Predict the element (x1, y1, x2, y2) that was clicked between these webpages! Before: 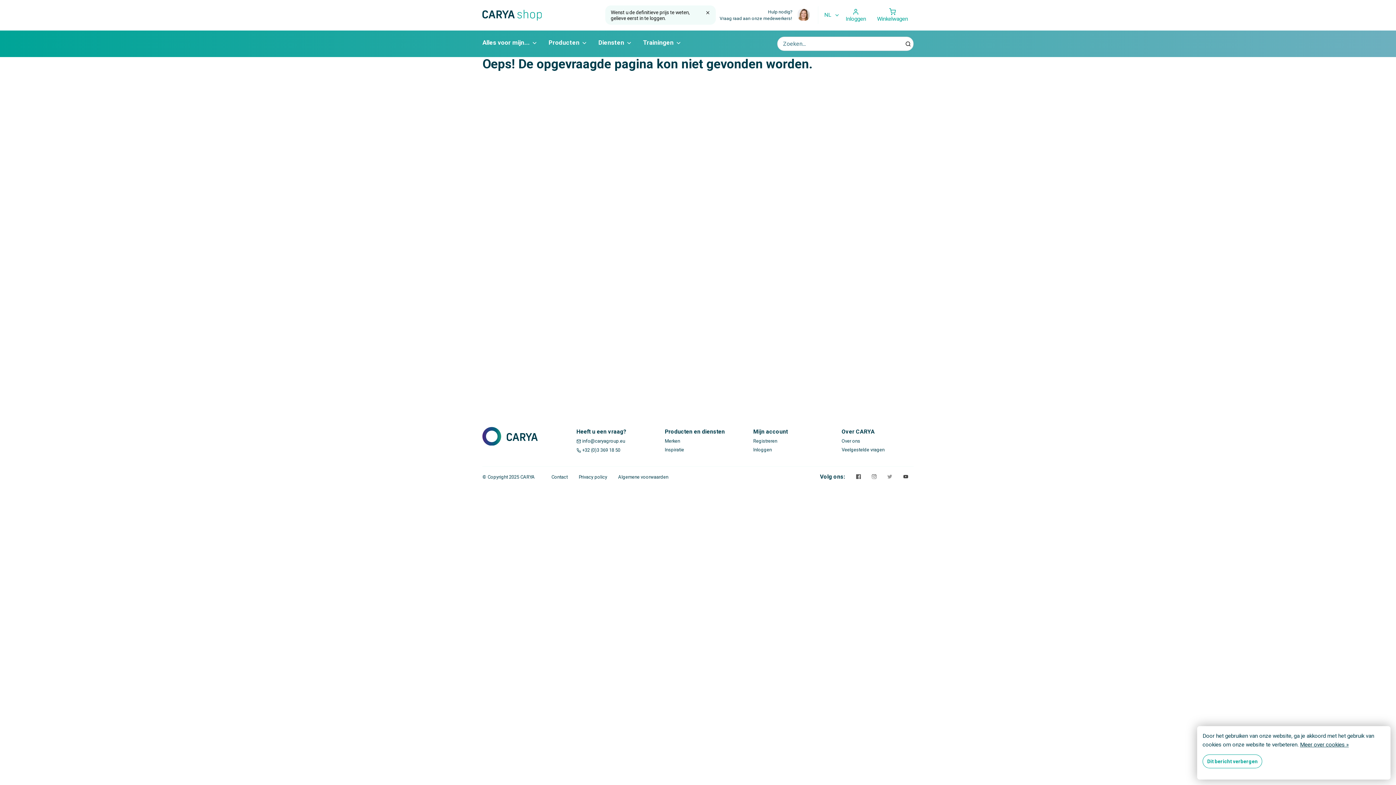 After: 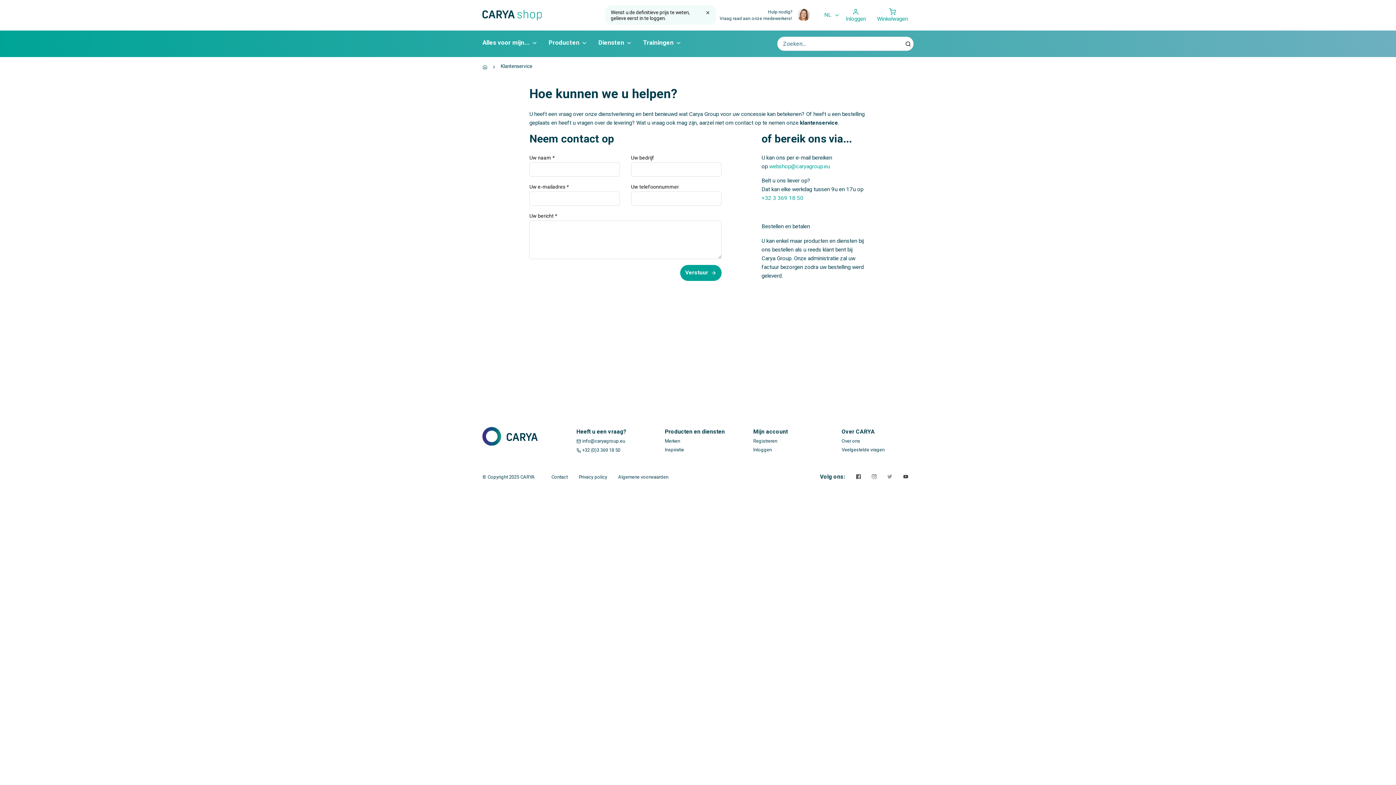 Action: bbox: (546, 472, 573, 481) label: Contact